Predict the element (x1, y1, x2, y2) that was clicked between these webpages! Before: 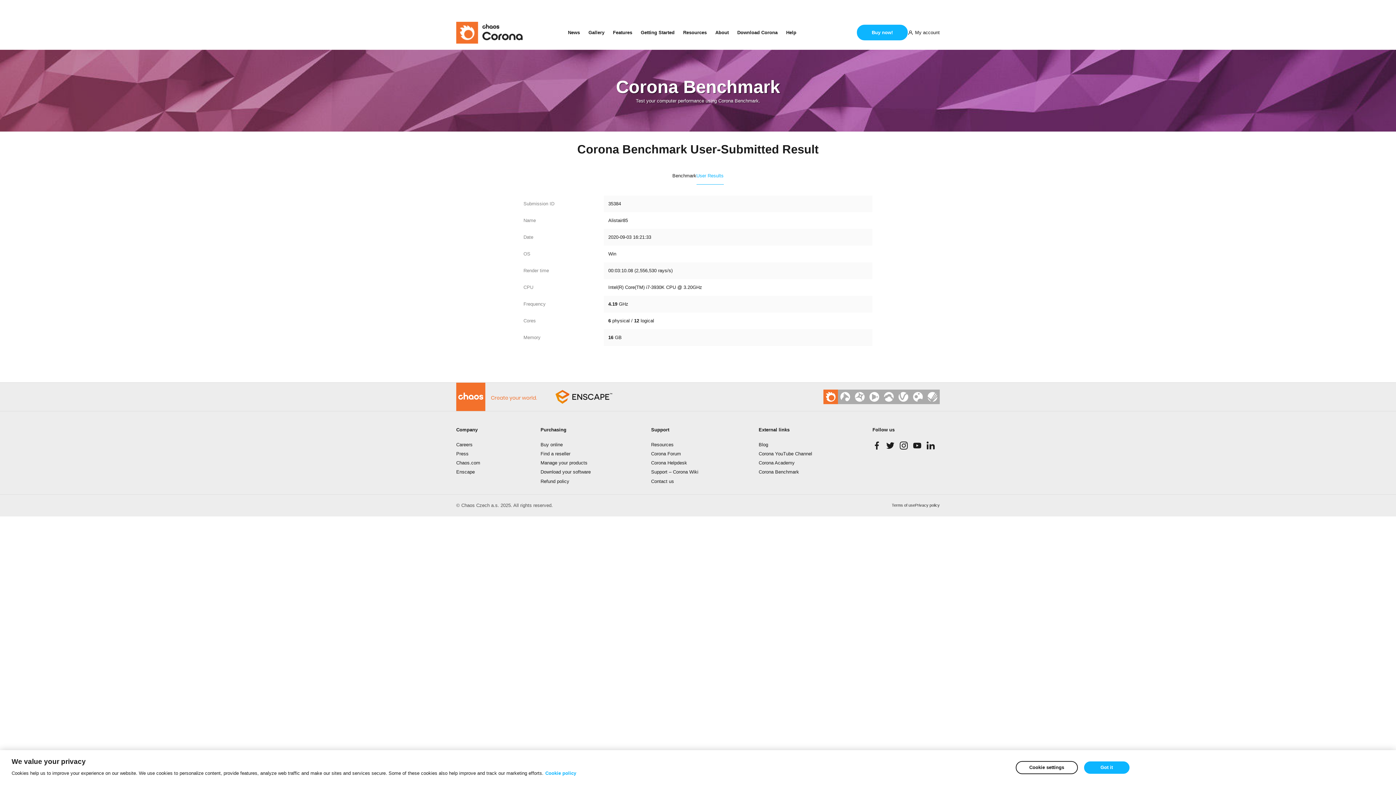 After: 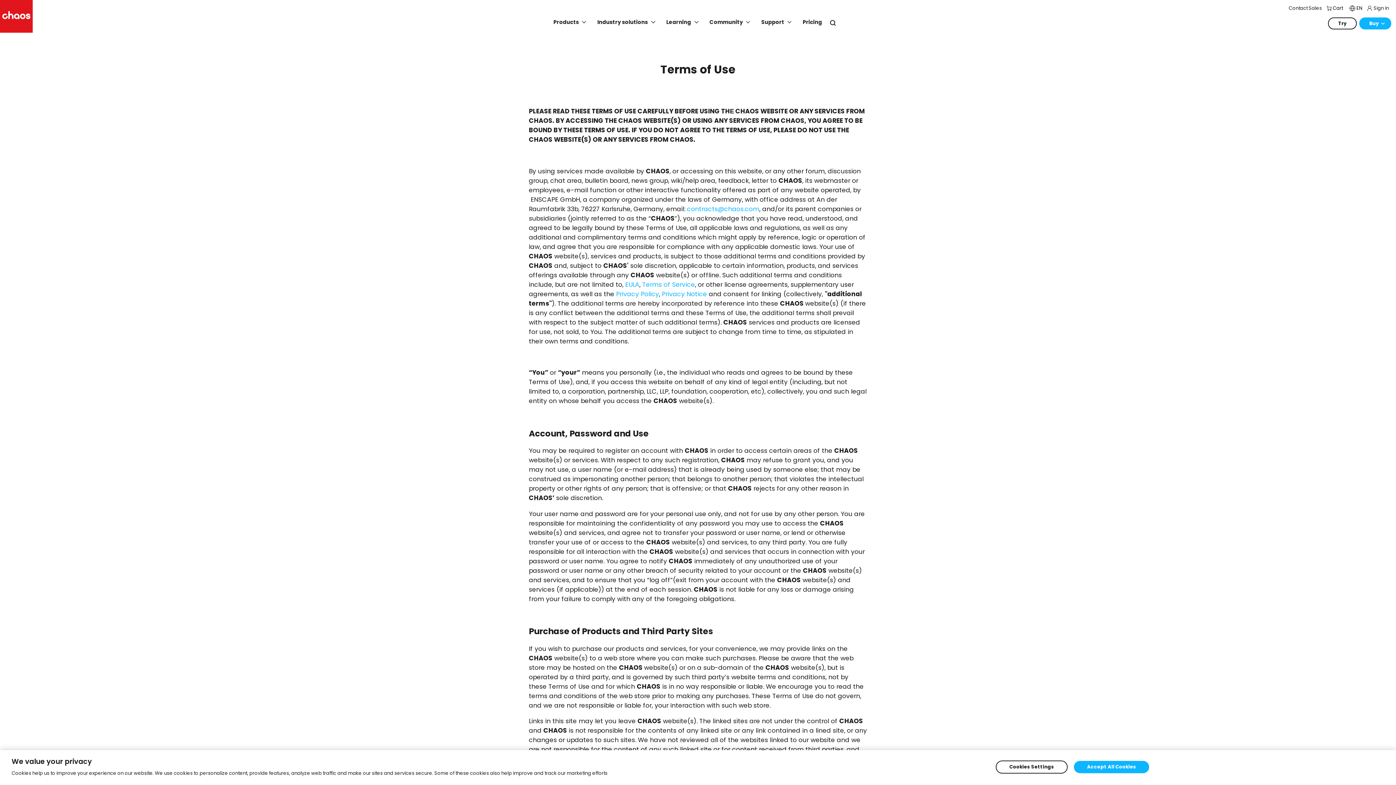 Action: label: Terms of use bbox: (892, 502, 915, 508)